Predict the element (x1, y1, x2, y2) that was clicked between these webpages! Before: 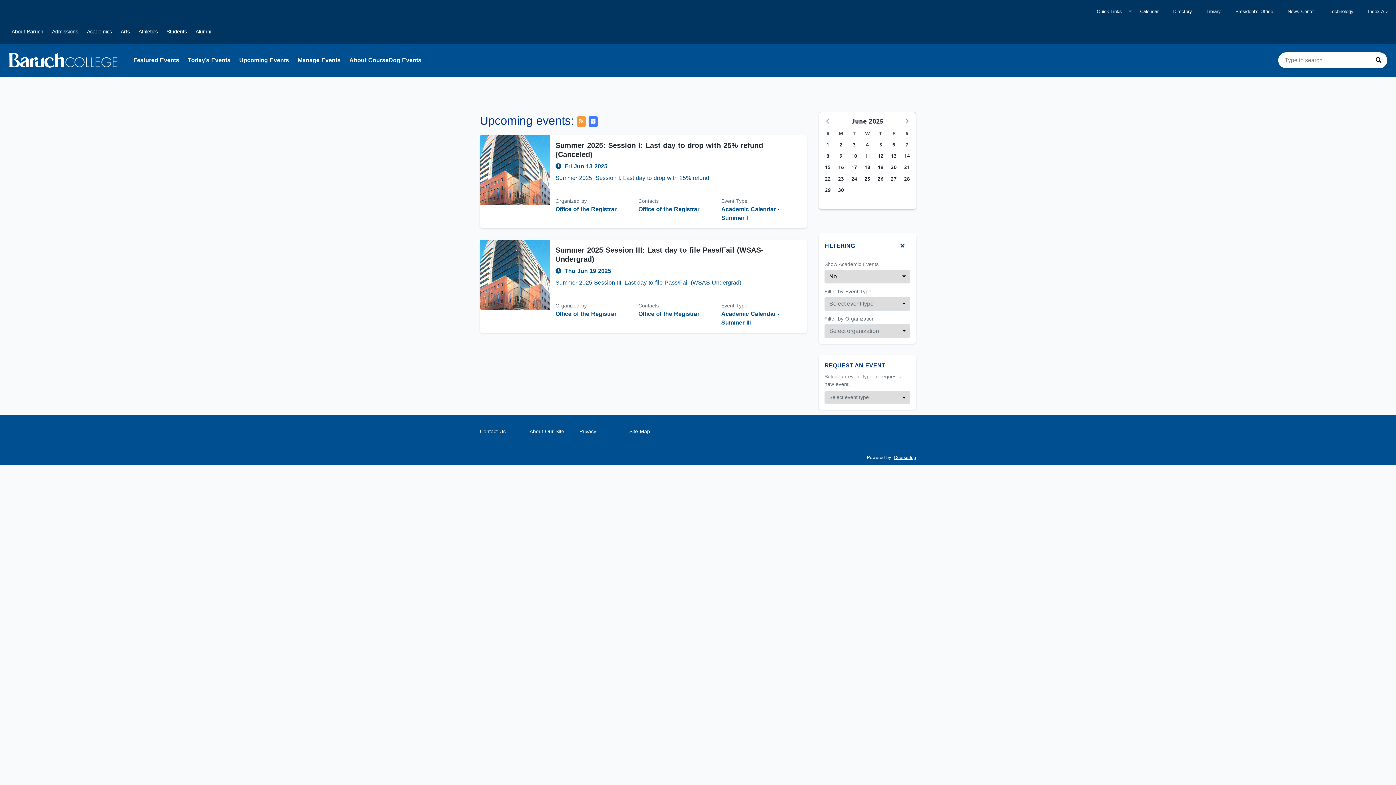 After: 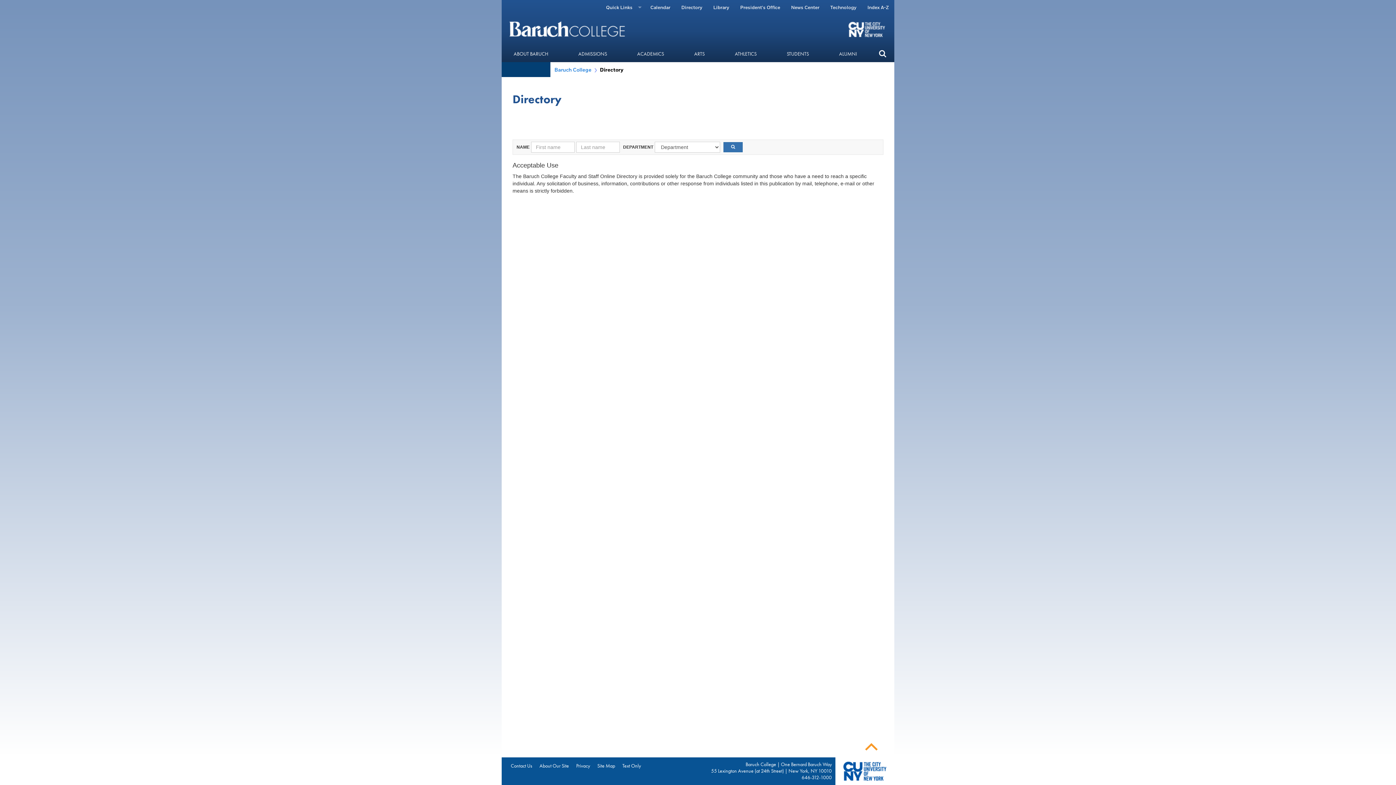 Action: label: Directory bbox: (1169, 2, 1196, 20)